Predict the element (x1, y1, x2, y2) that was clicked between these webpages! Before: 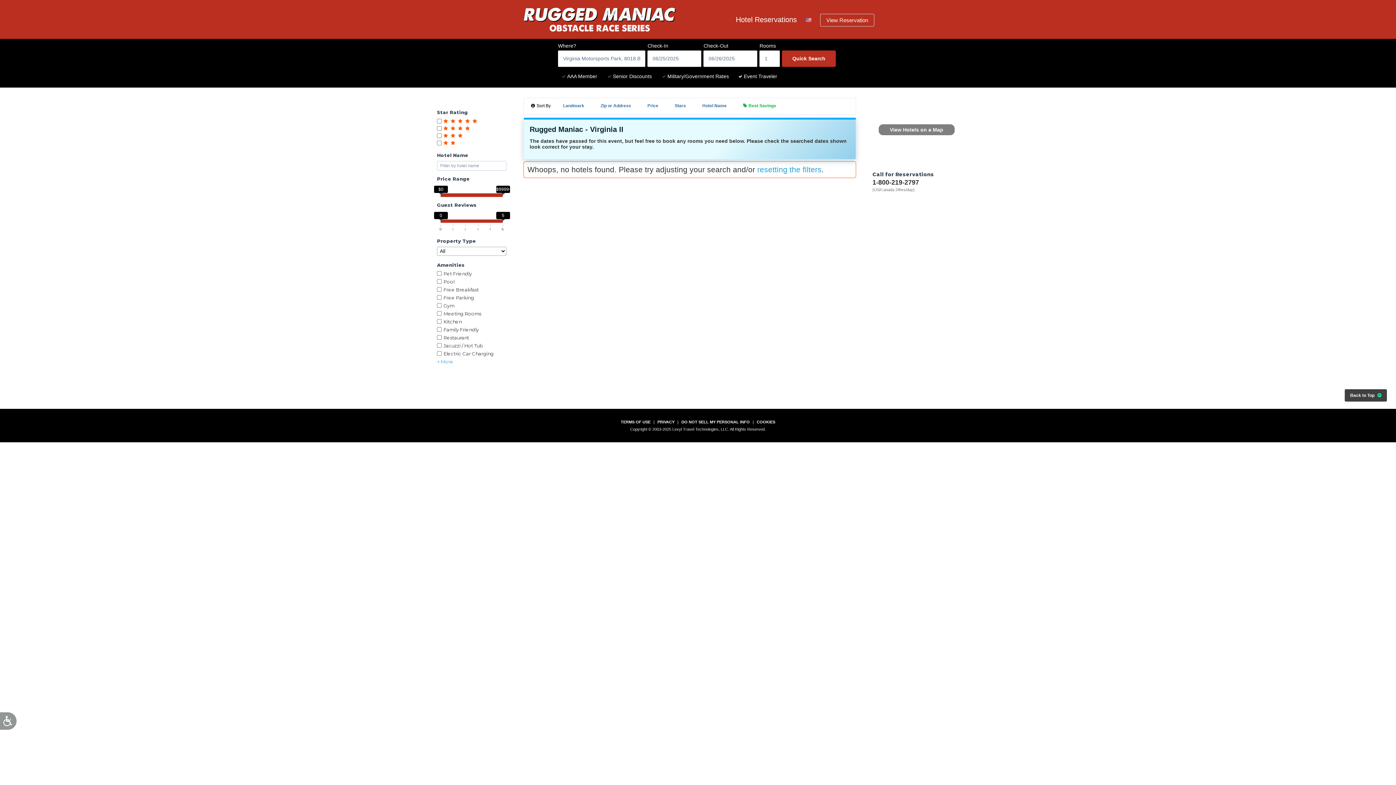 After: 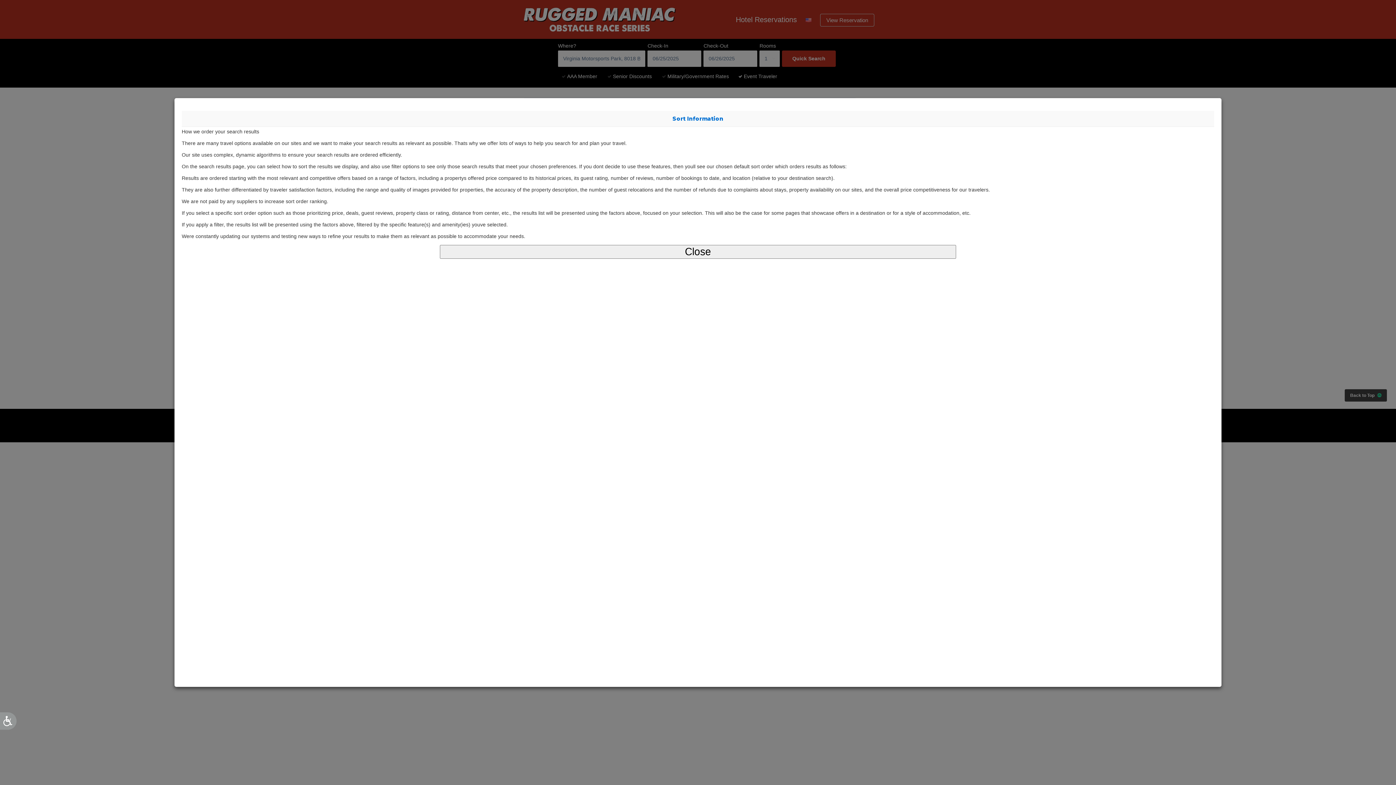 Action: bbox: (531, 103, 550, 108) label: Sort By